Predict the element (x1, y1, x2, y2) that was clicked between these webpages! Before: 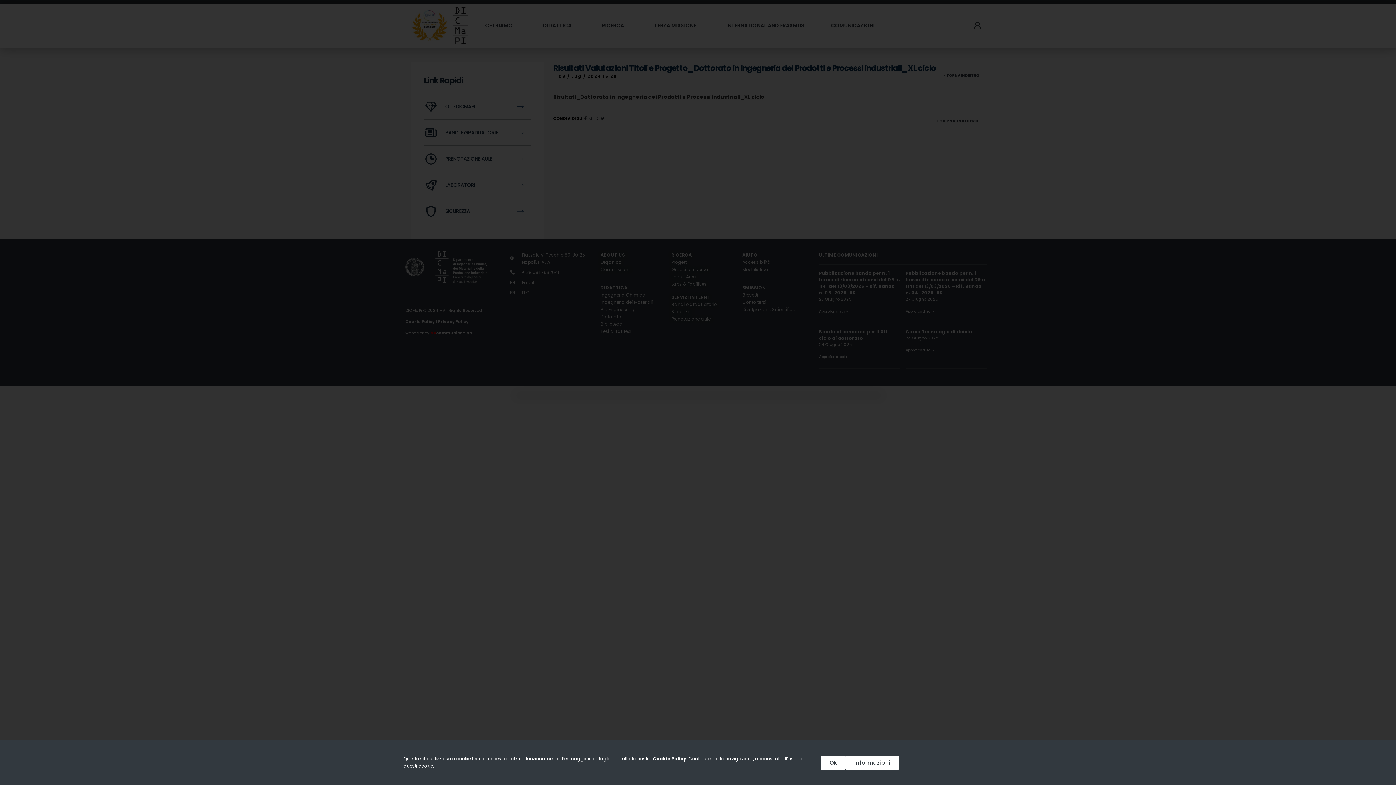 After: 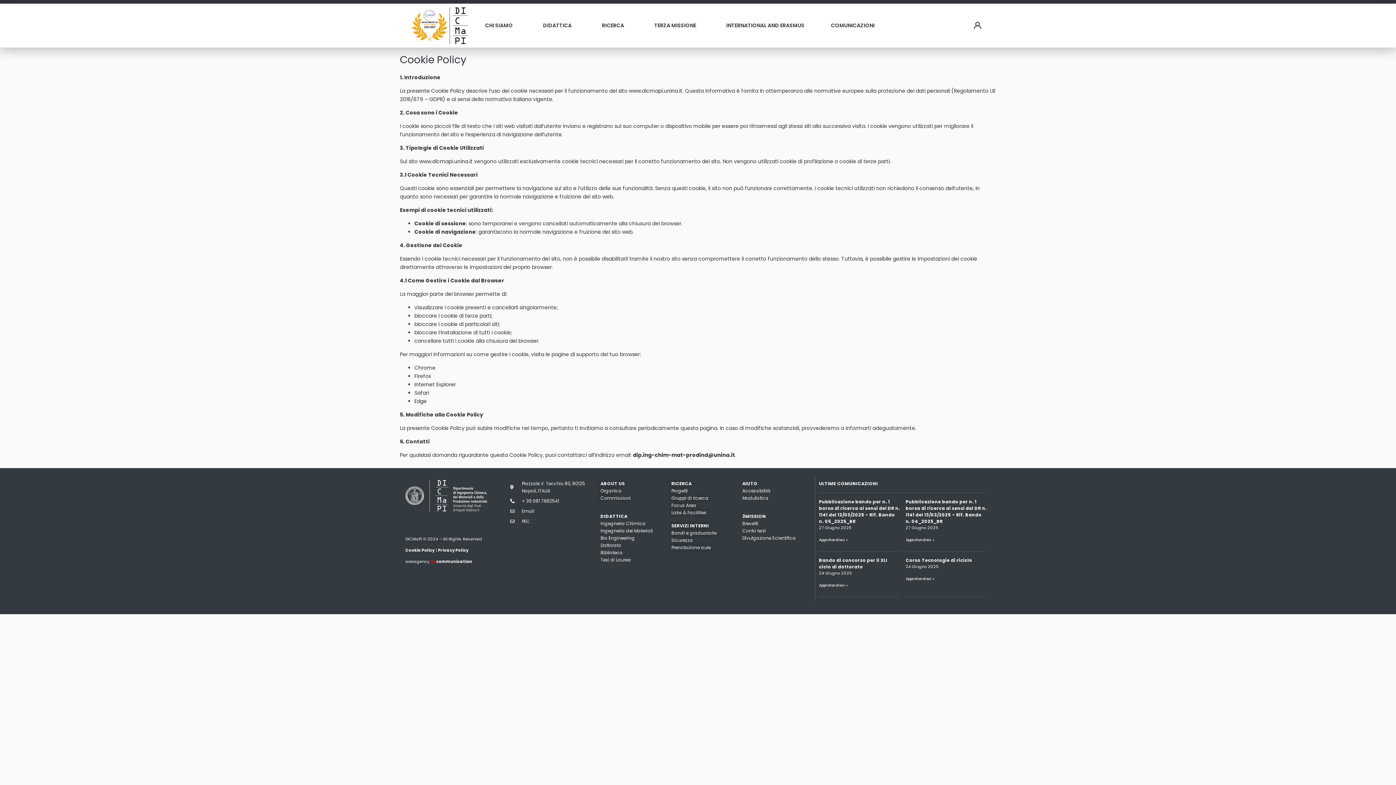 Action: label: Informazioni bbox: (845, 755, 899, 770)